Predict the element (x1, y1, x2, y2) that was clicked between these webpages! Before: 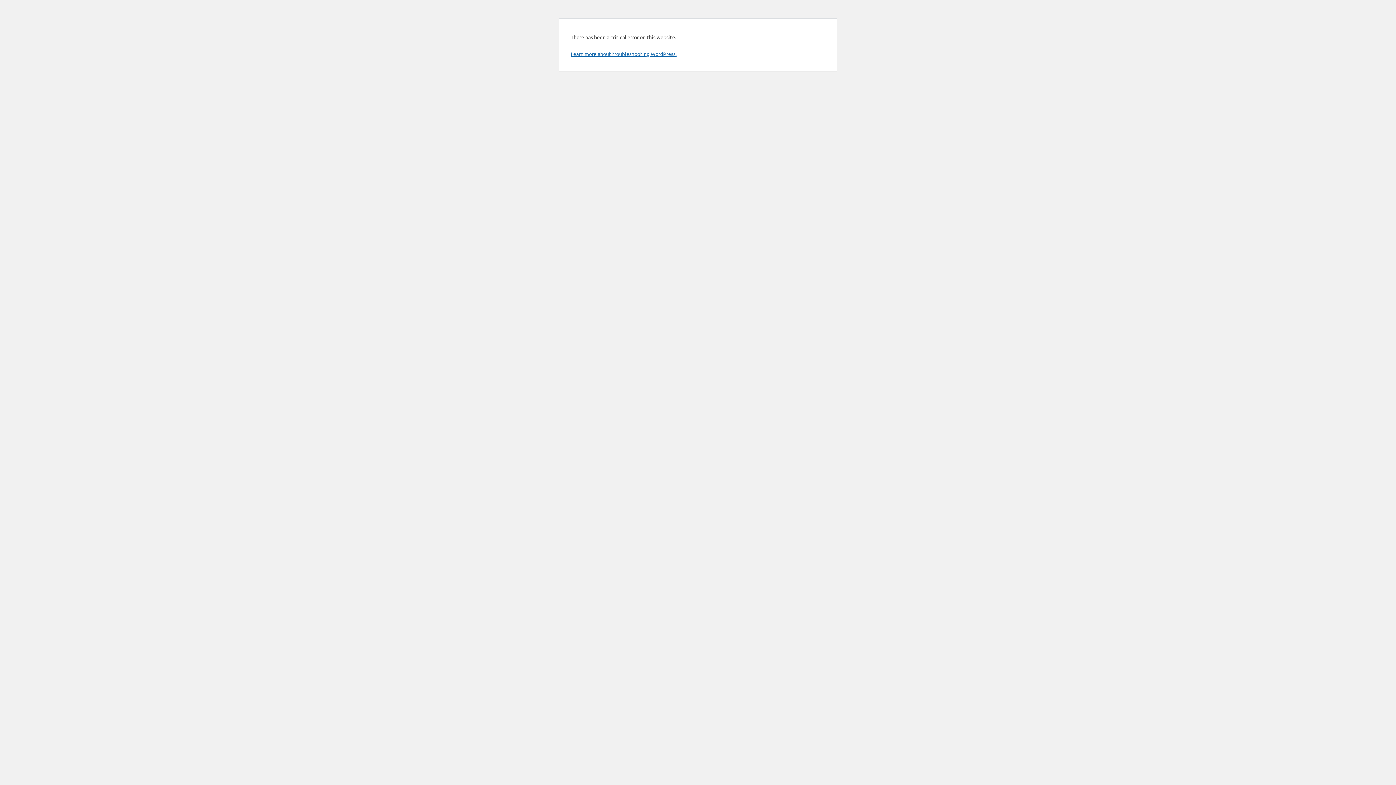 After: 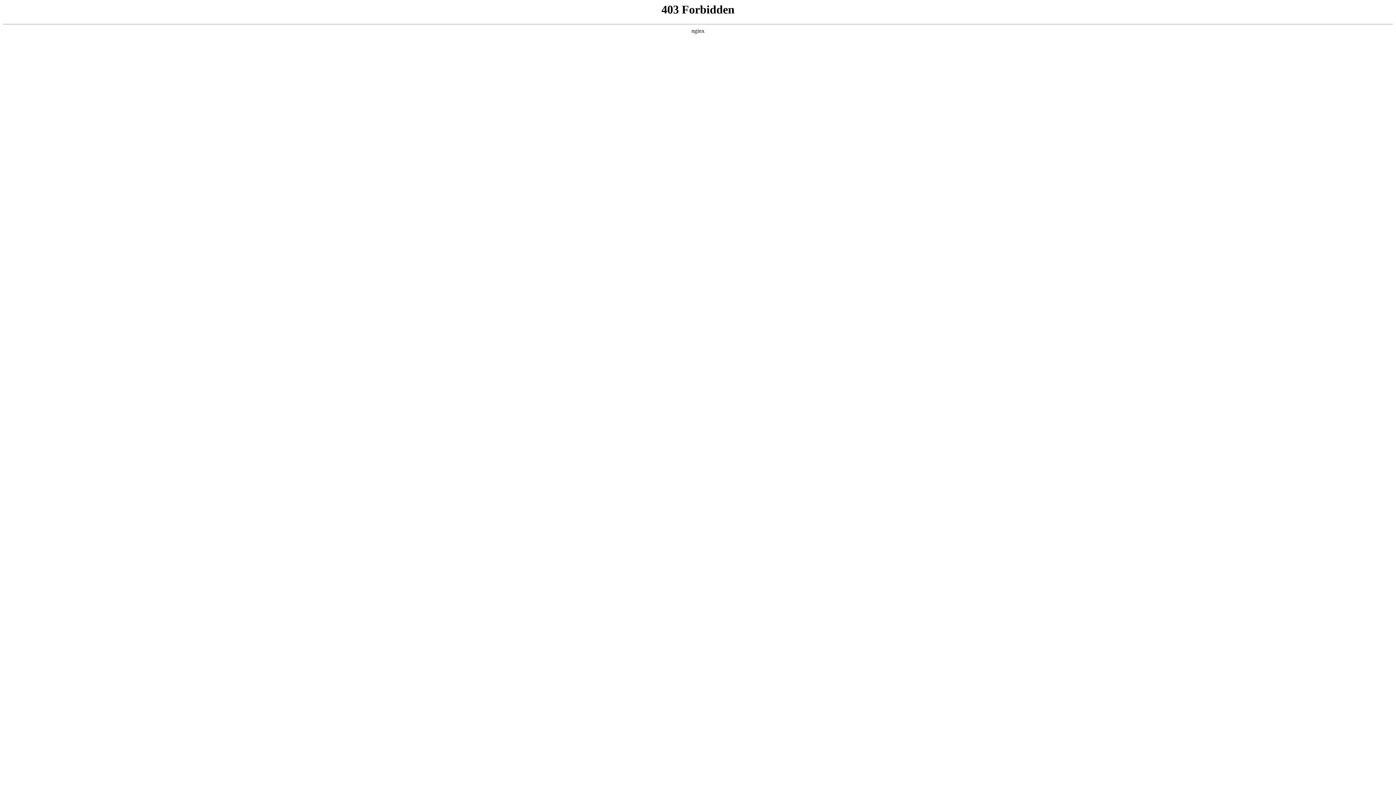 Action: bbox: (570, 50, 676, 57) label: Learn more about troubleshooting WordPress.